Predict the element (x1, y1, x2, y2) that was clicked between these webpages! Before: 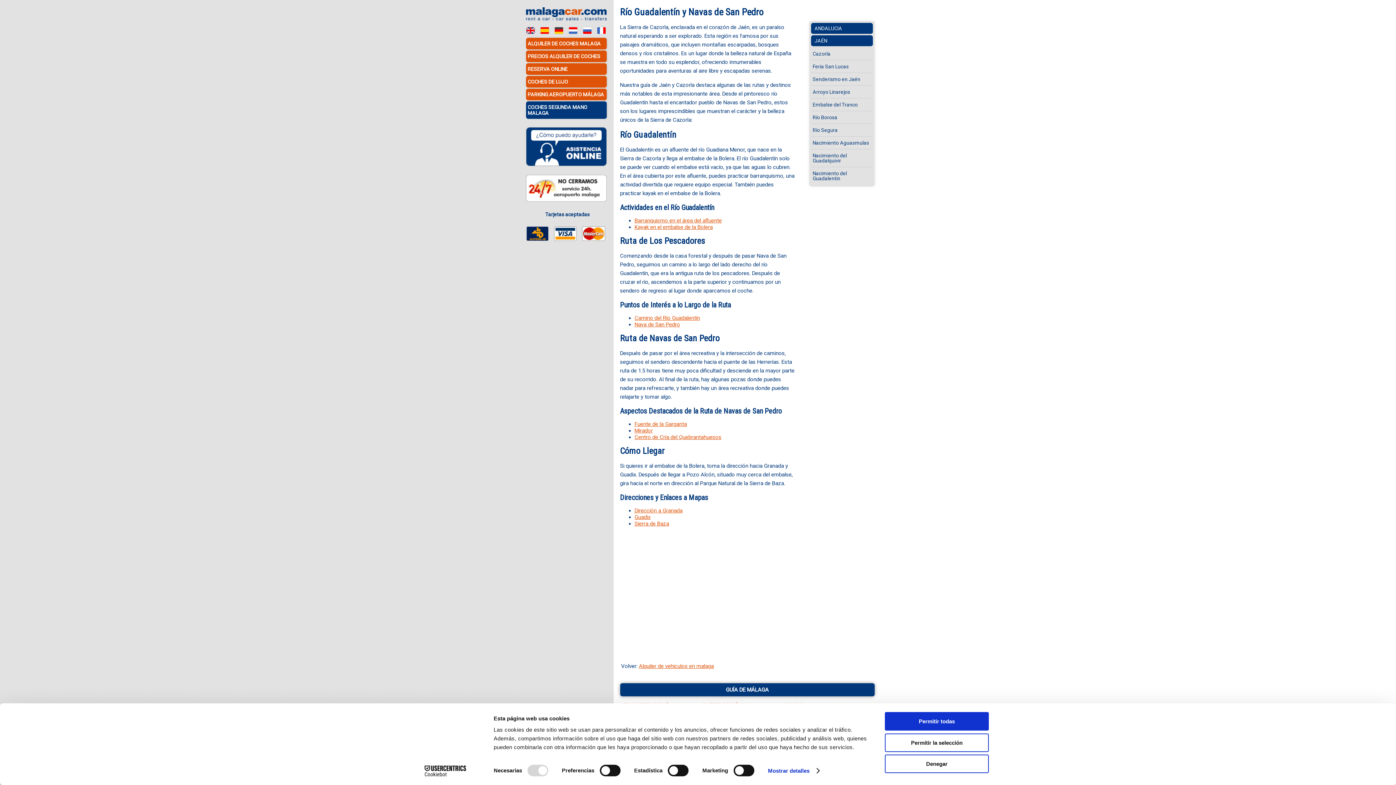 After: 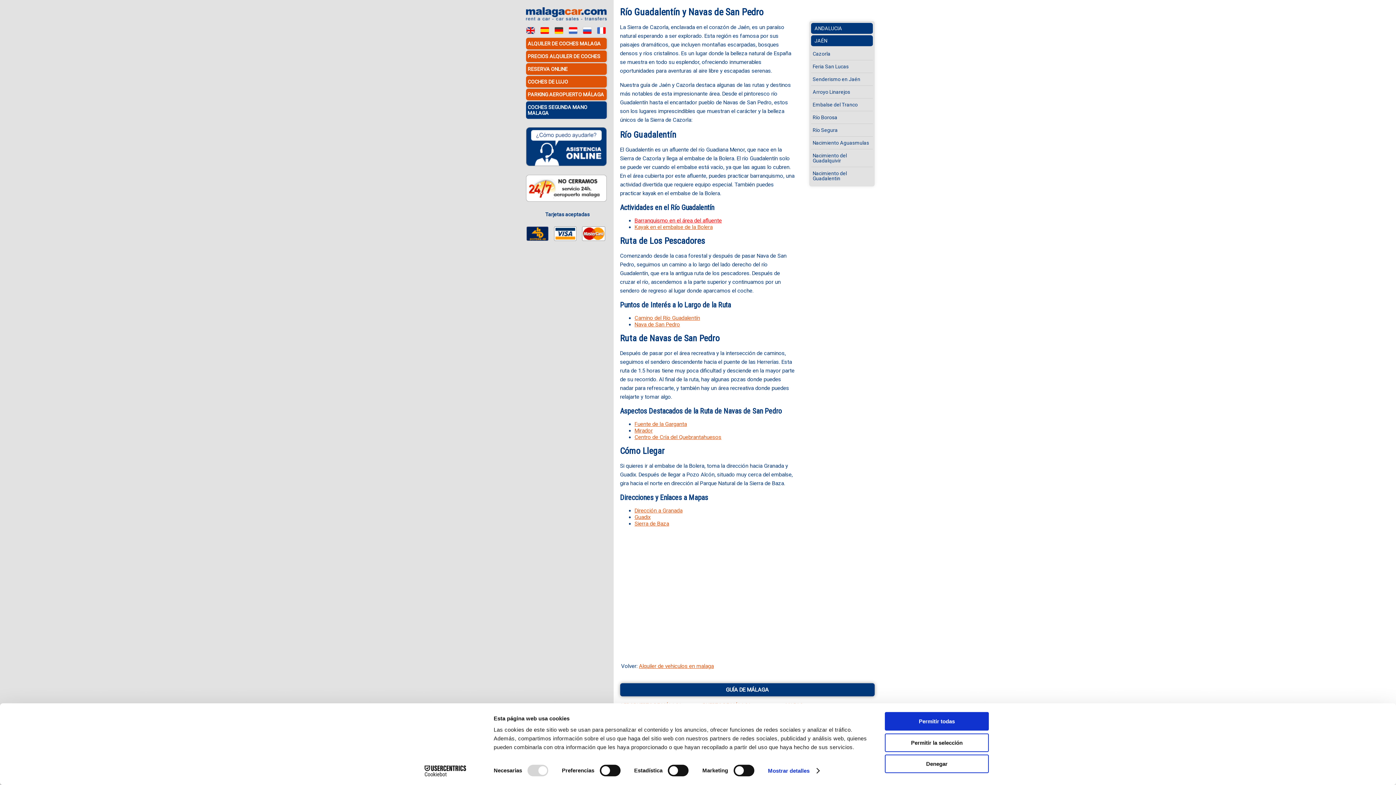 Action: label: Barranquismo en el área del afluente bbox: (634, 217, 722, 224)